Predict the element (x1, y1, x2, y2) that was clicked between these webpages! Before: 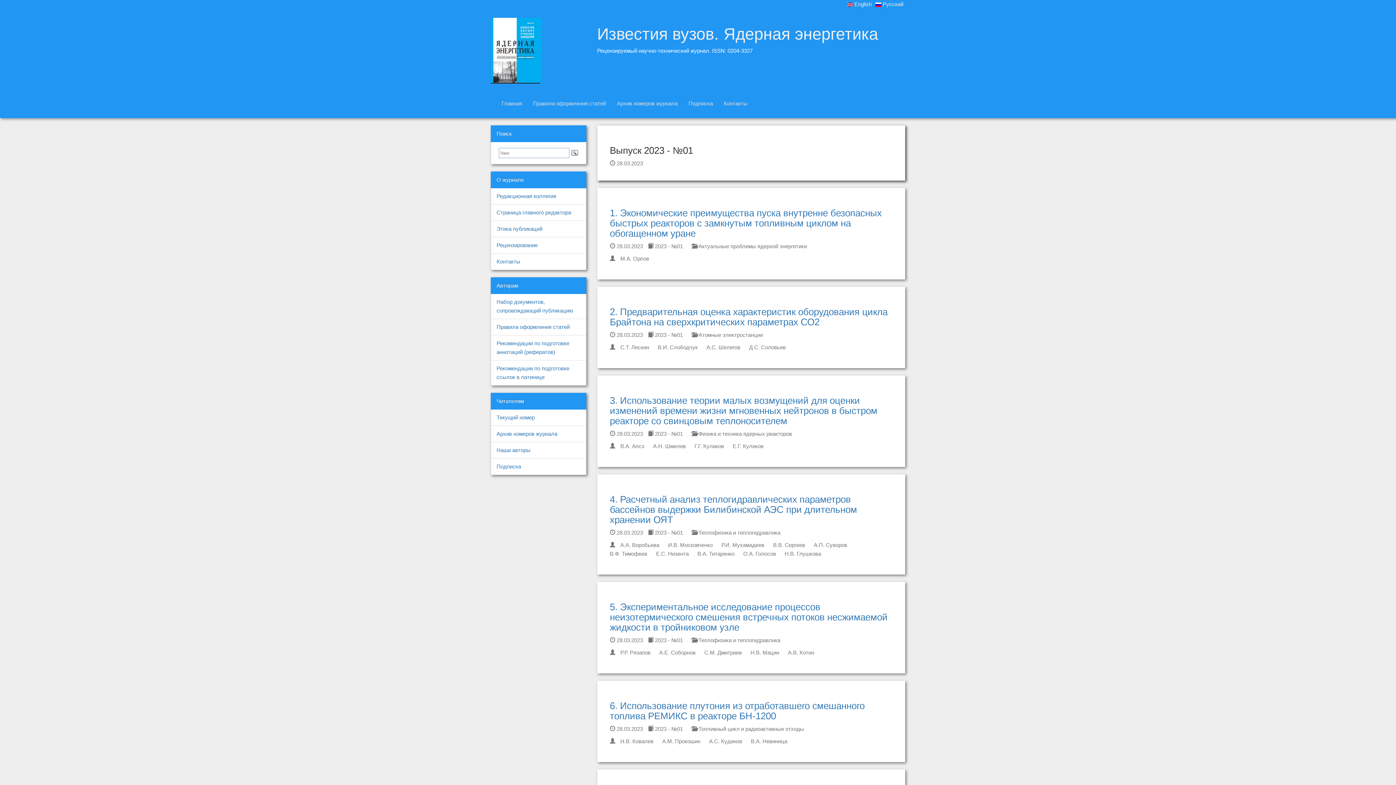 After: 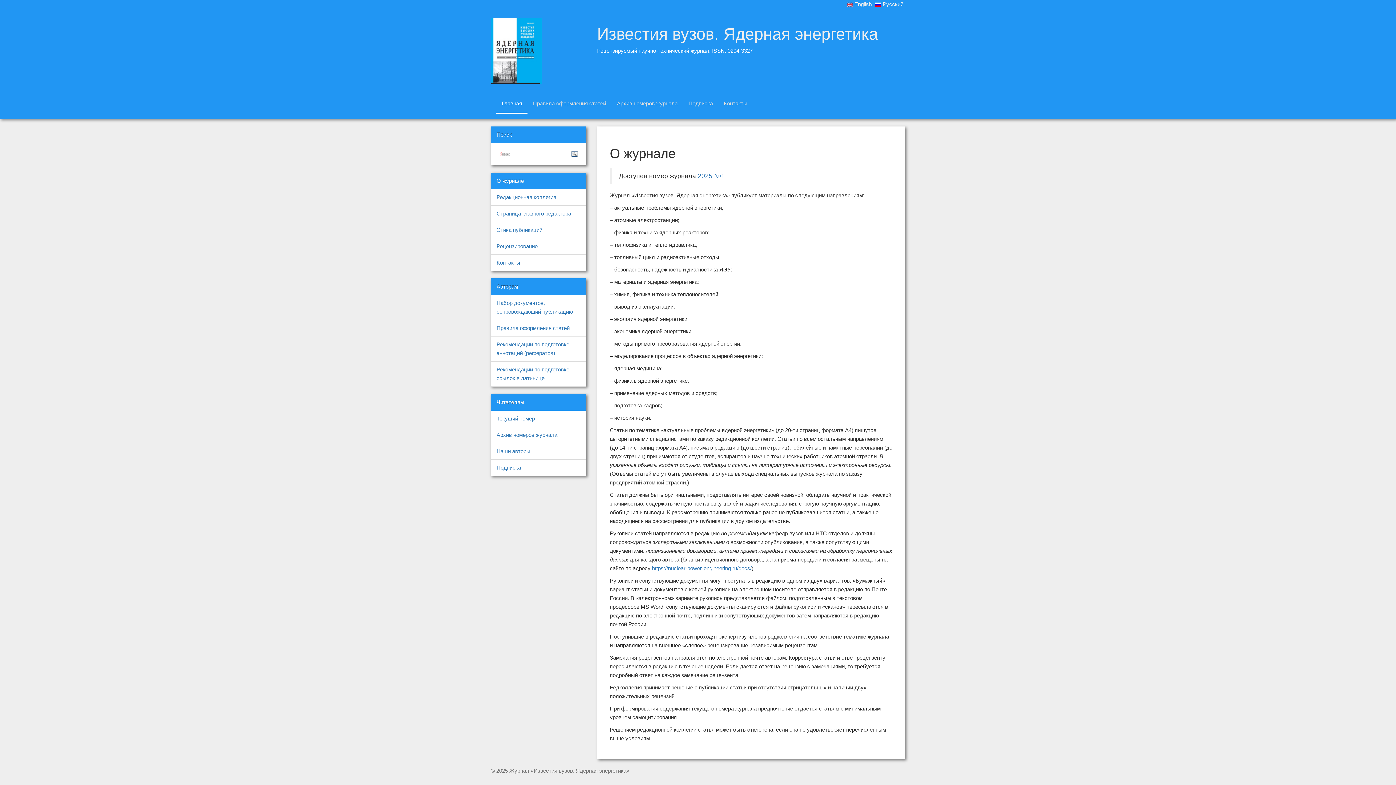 Action: label: Известия вузов. Ядерная энергетика bbox: (597, 25, 905, 42)